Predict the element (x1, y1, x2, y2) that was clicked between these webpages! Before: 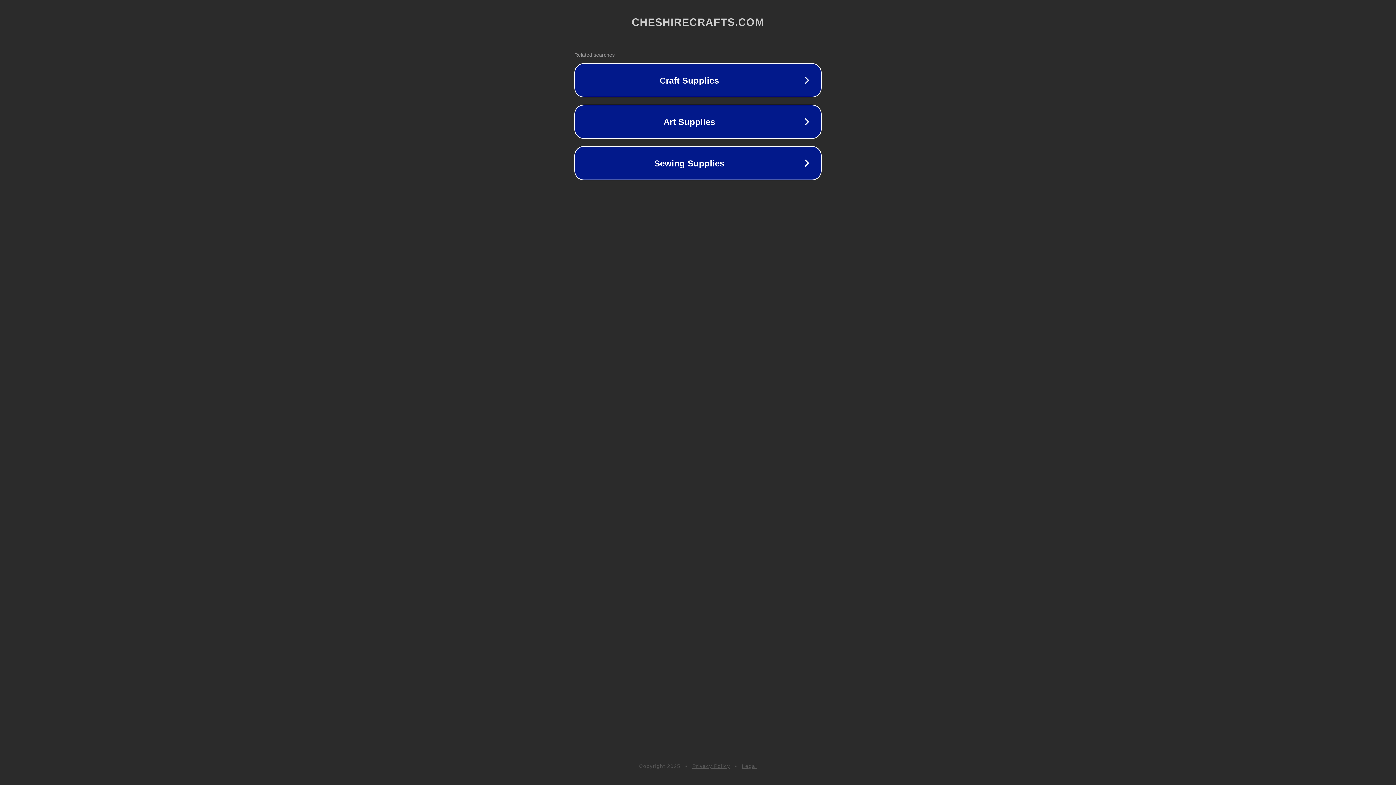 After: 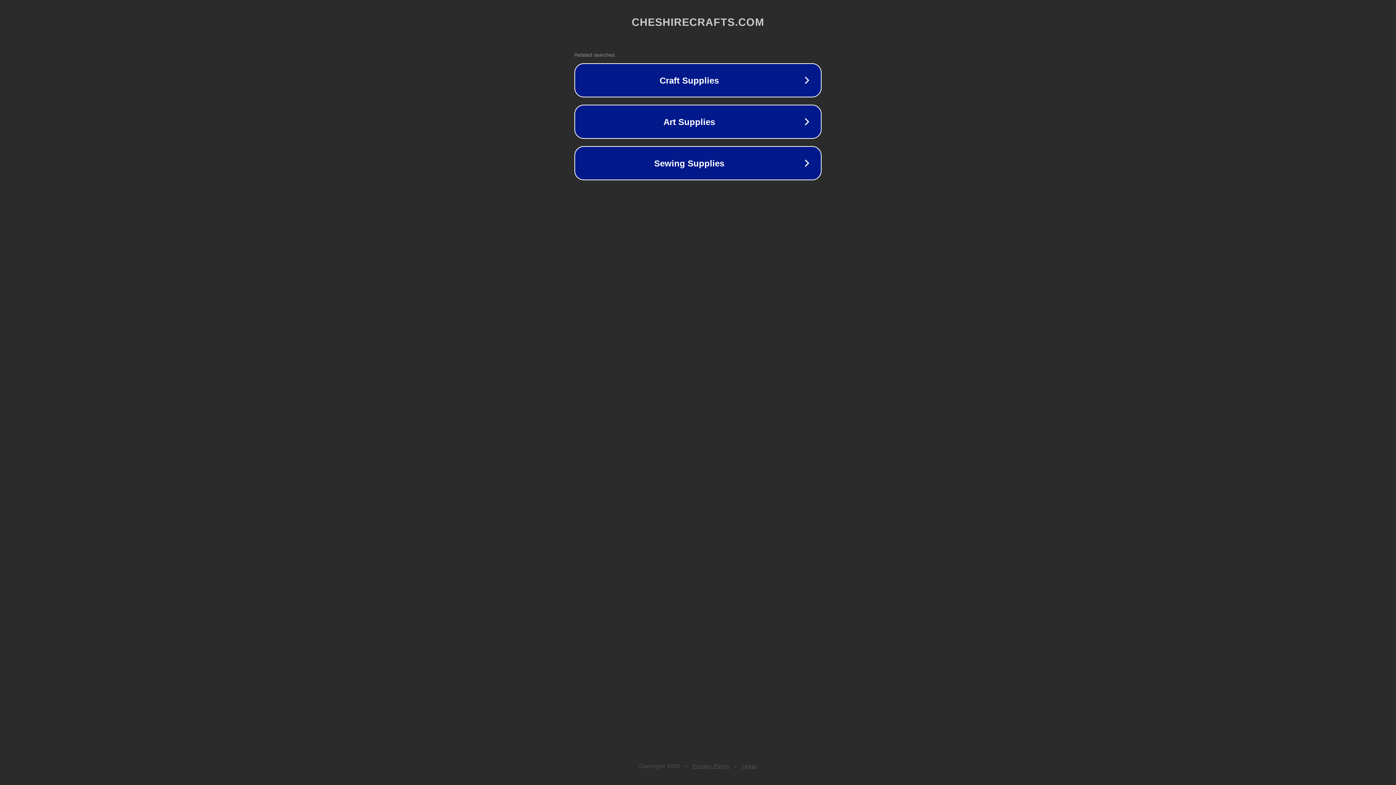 Action: label: Legal bbox: (742, 763, 757, 769)